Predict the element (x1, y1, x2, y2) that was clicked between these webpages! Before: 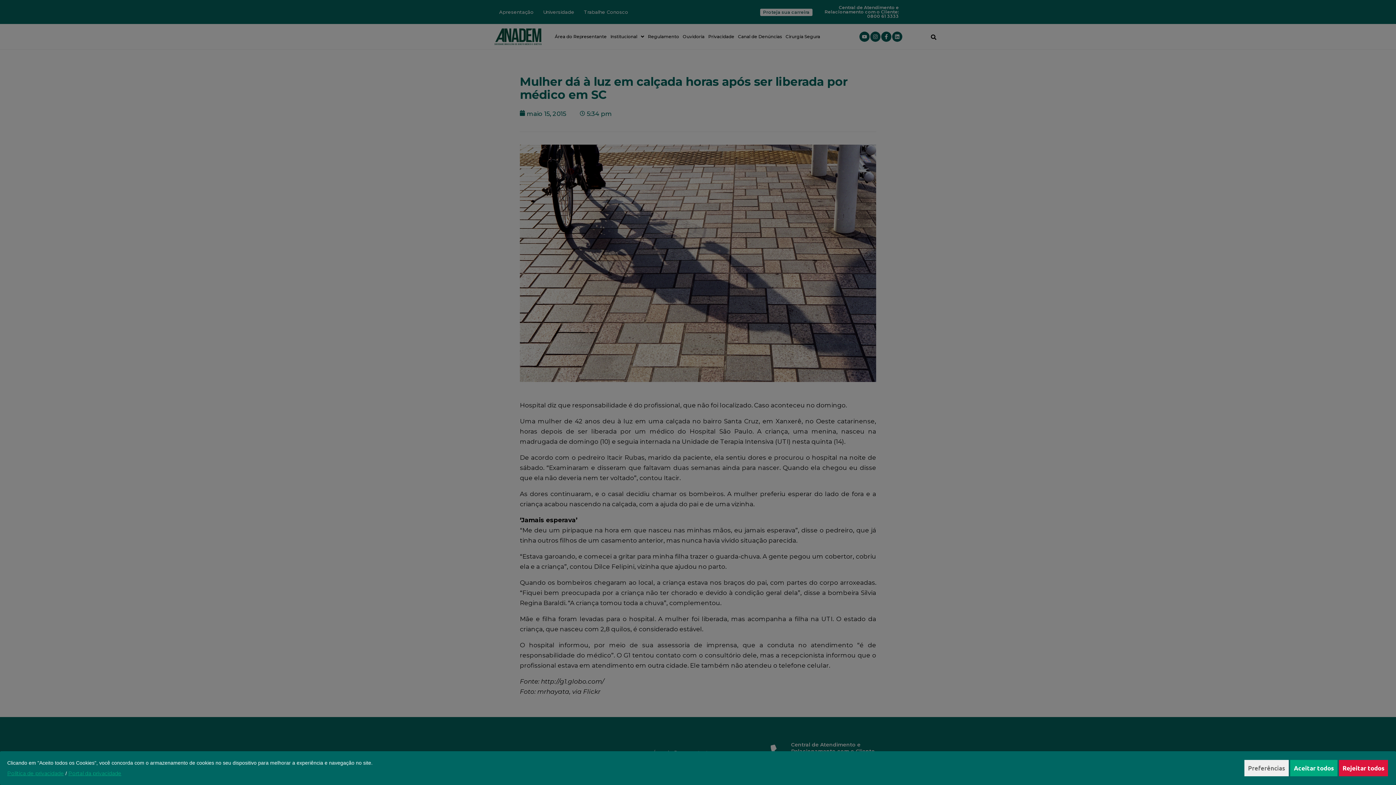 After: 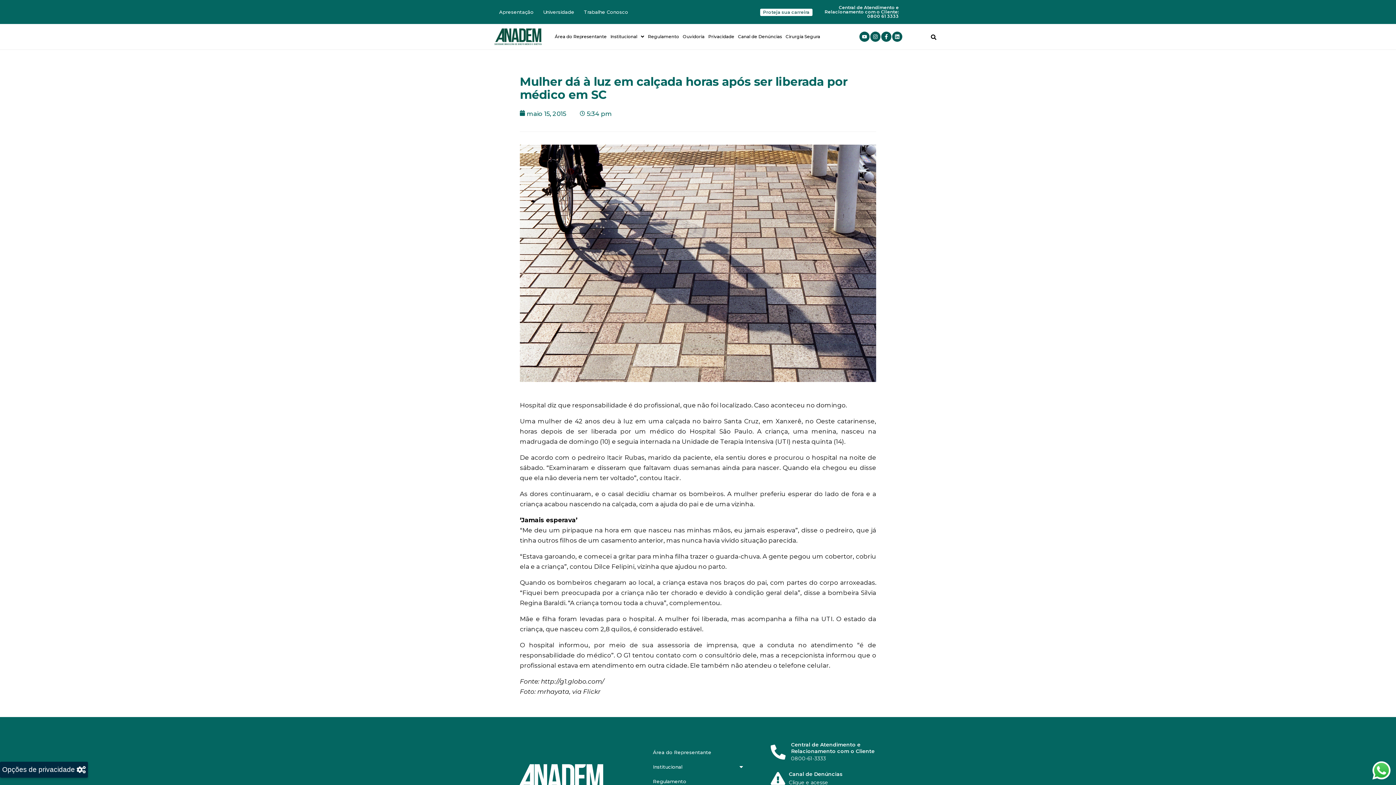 Action: label: Aceitar todos bbox: (1290, 760, 1337, 776)